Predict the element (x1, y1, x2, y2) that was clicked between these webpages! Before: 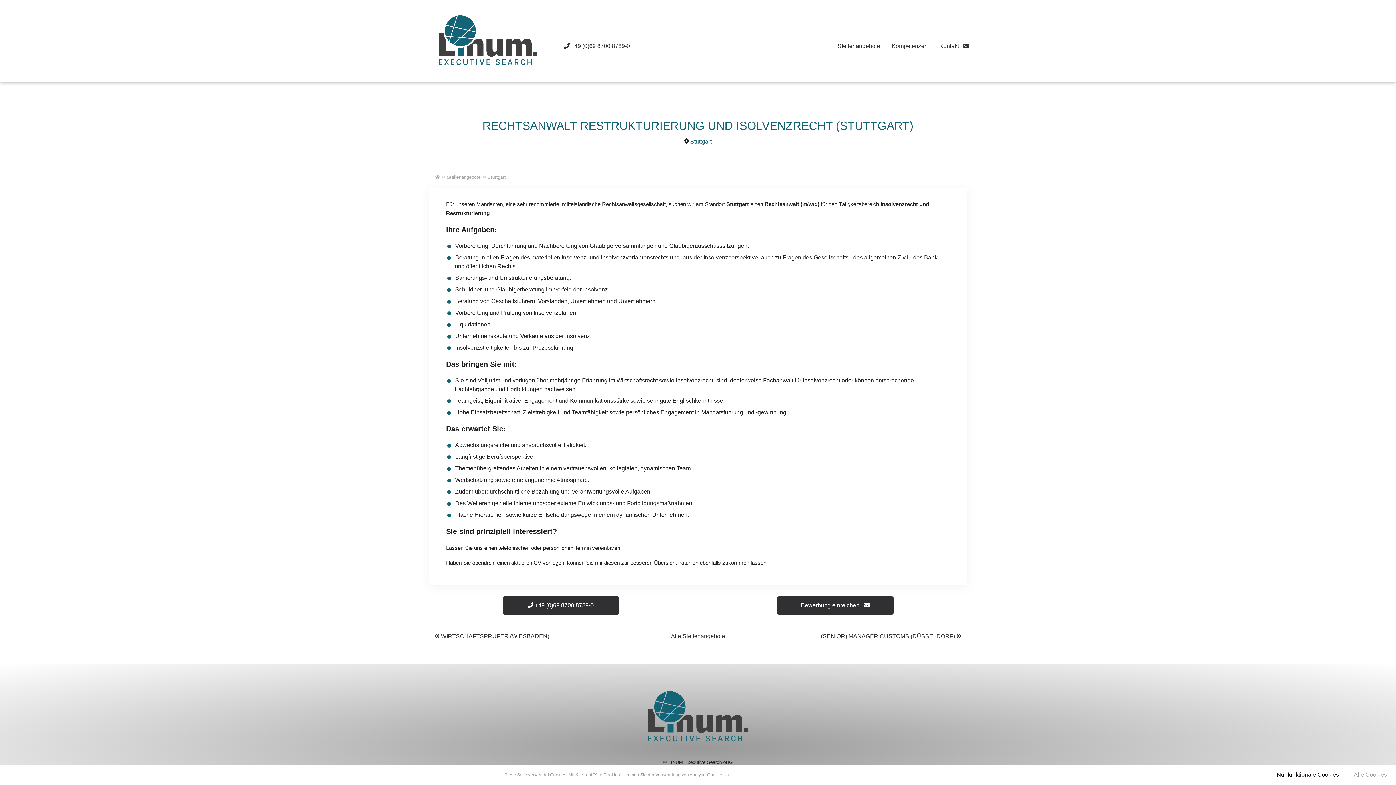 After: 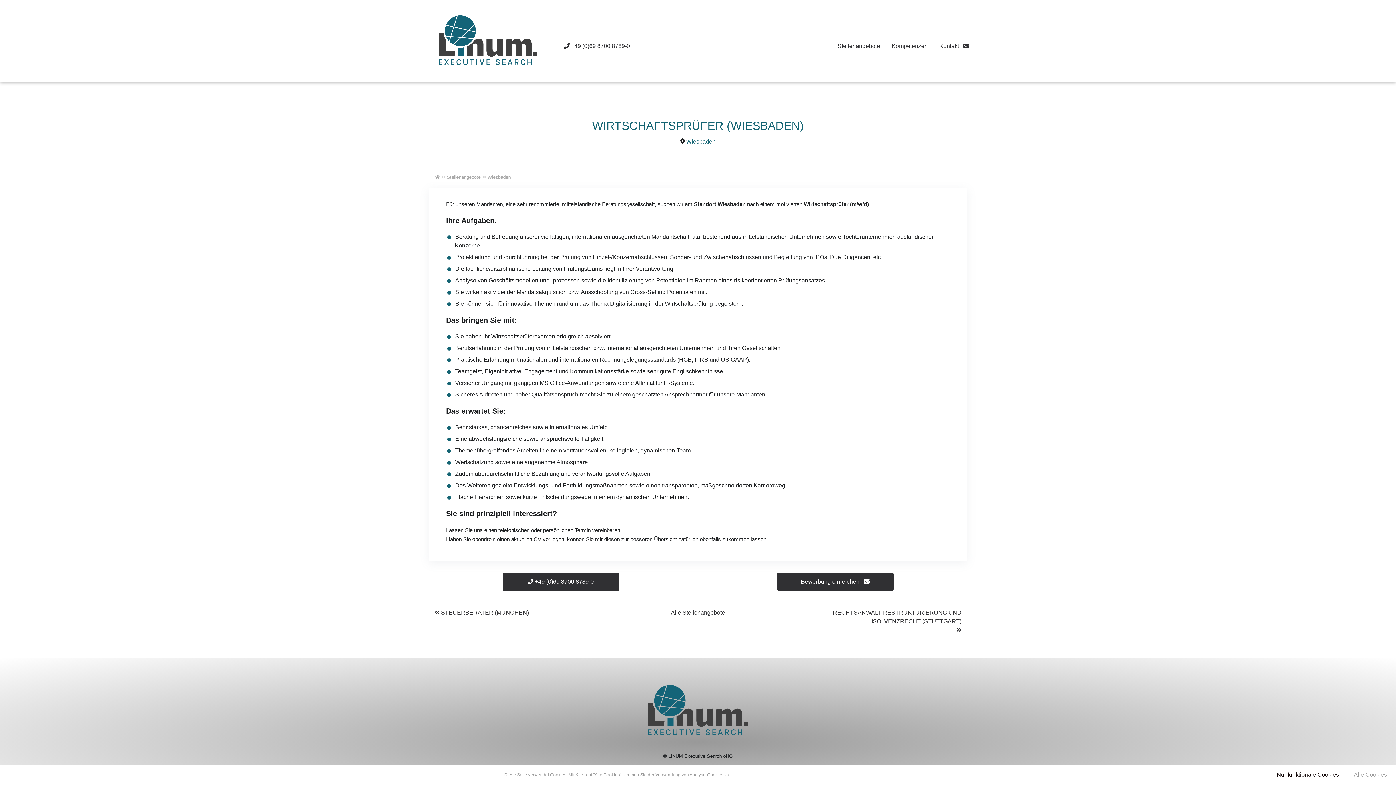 Action: bbox: (434, 633, 549, 639) label:  WIRTSCHAFTSPRÜFER (WIESBADEN)